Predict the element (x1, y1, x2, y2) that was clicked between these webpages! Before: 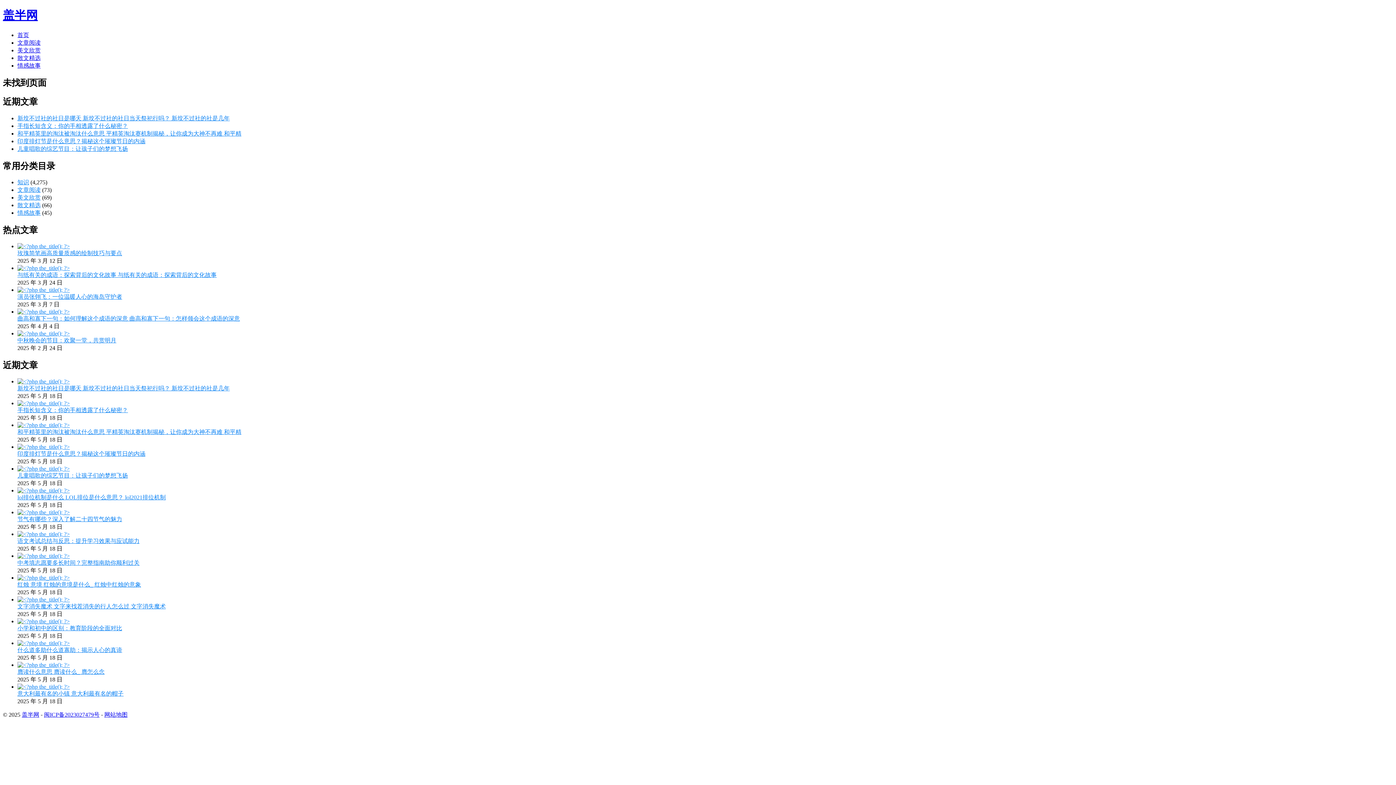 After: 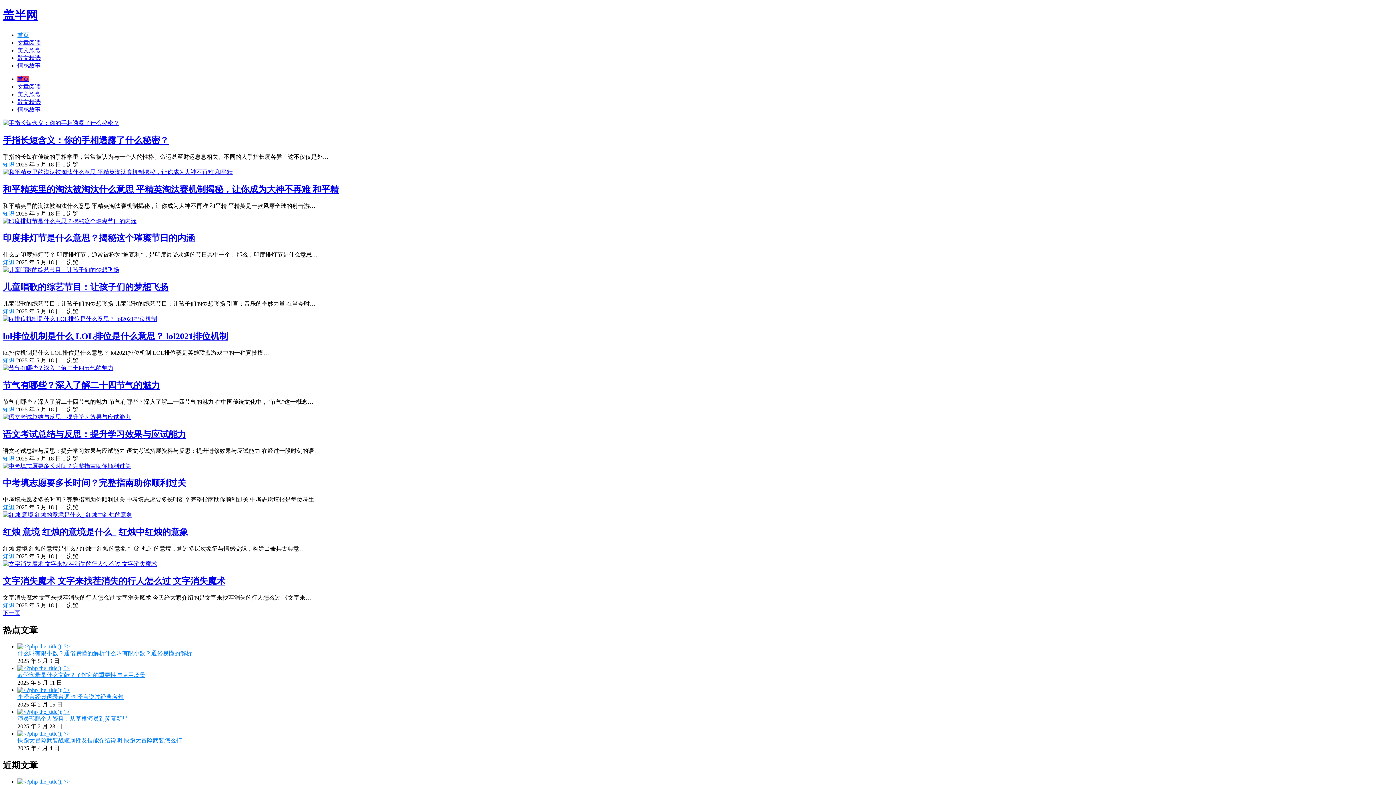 Action: label: 首页 bbox: (17, 31, 29, 38)